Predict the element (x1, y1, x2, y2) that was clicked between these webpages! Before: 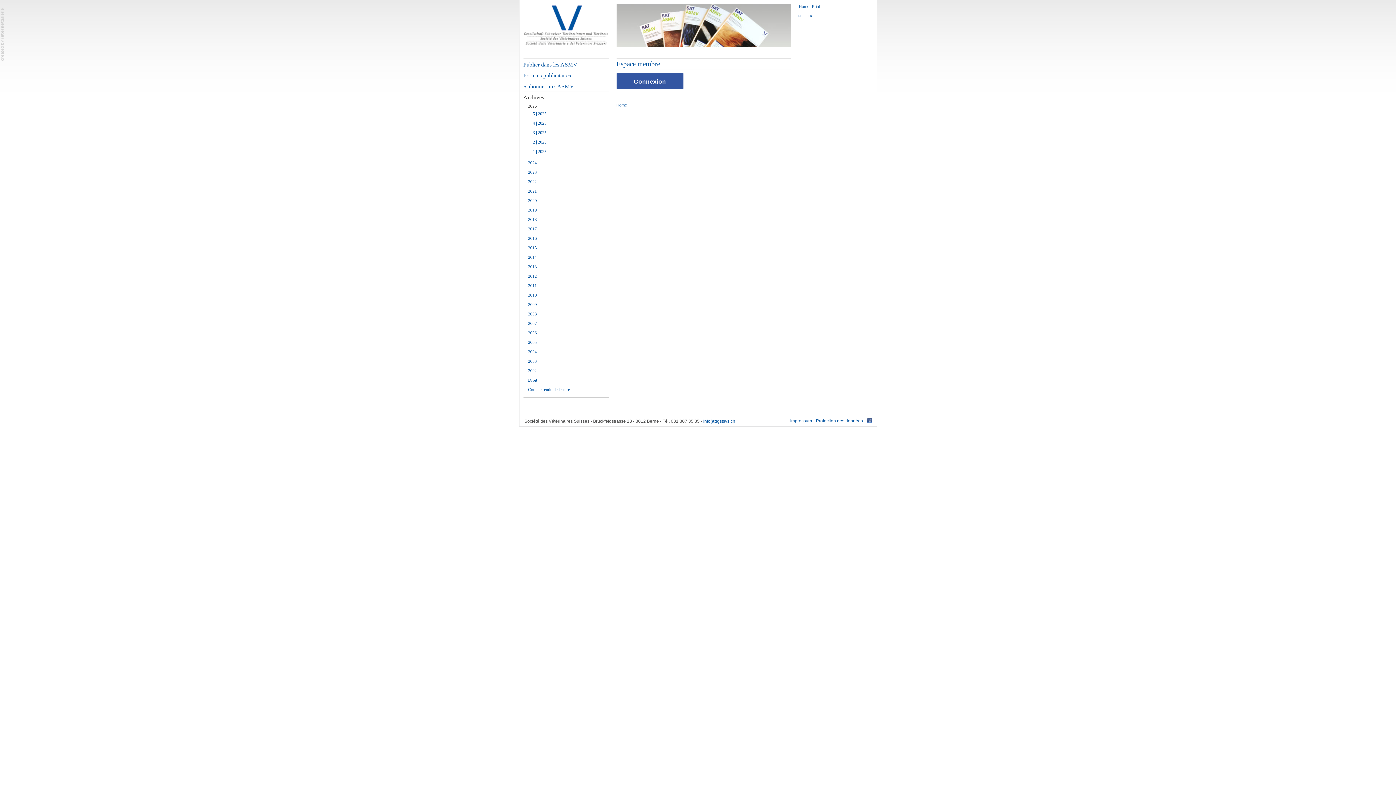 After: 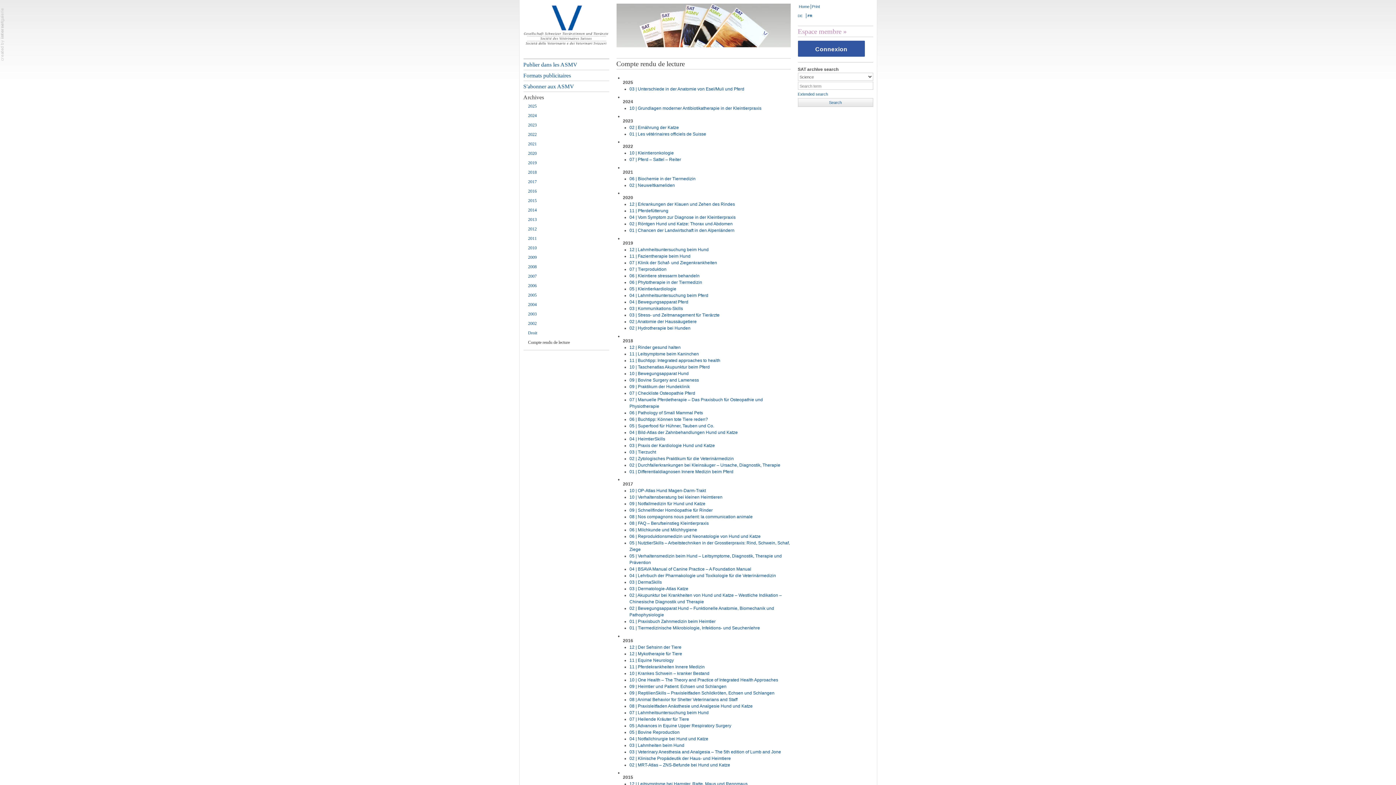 Action: bbox: (523, 386, 609, 393) label: Compte rendu de lecture